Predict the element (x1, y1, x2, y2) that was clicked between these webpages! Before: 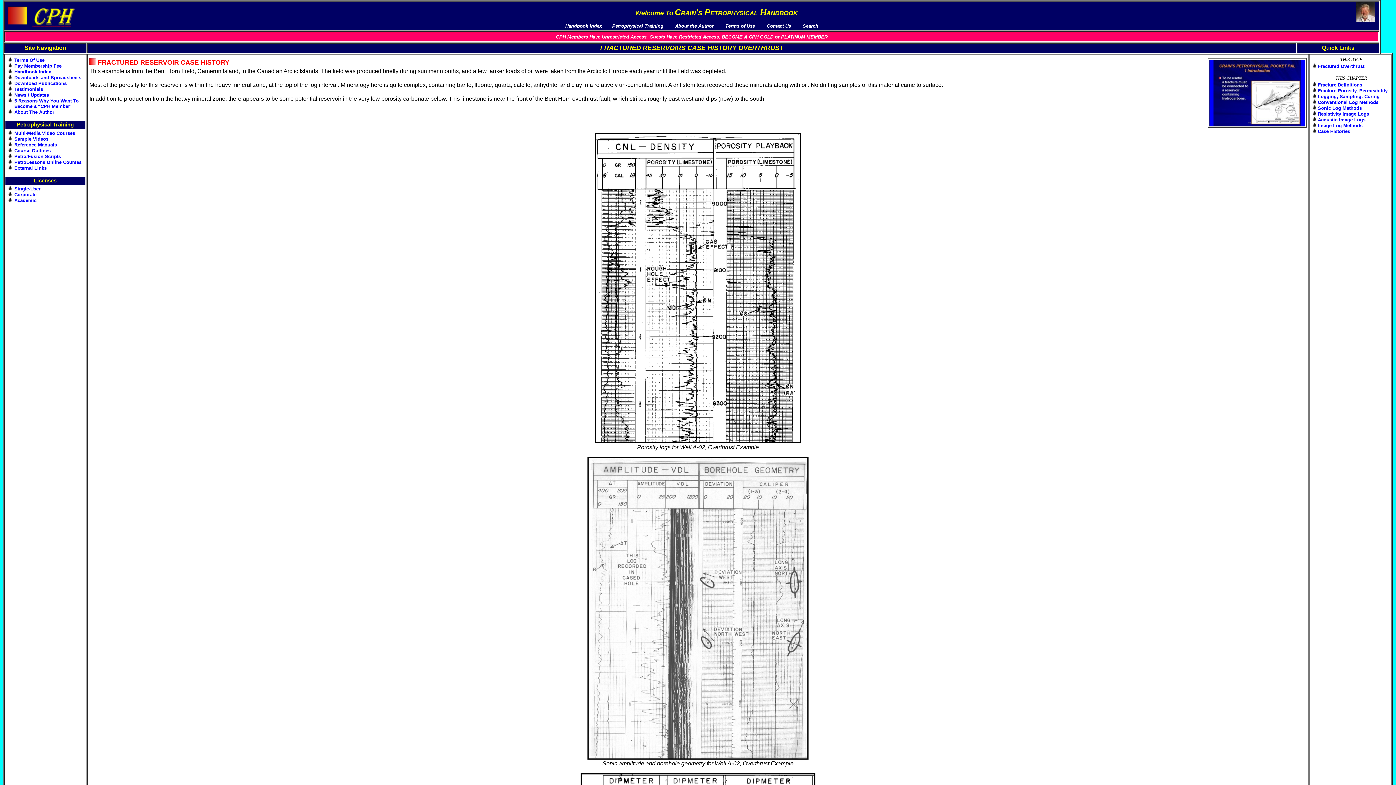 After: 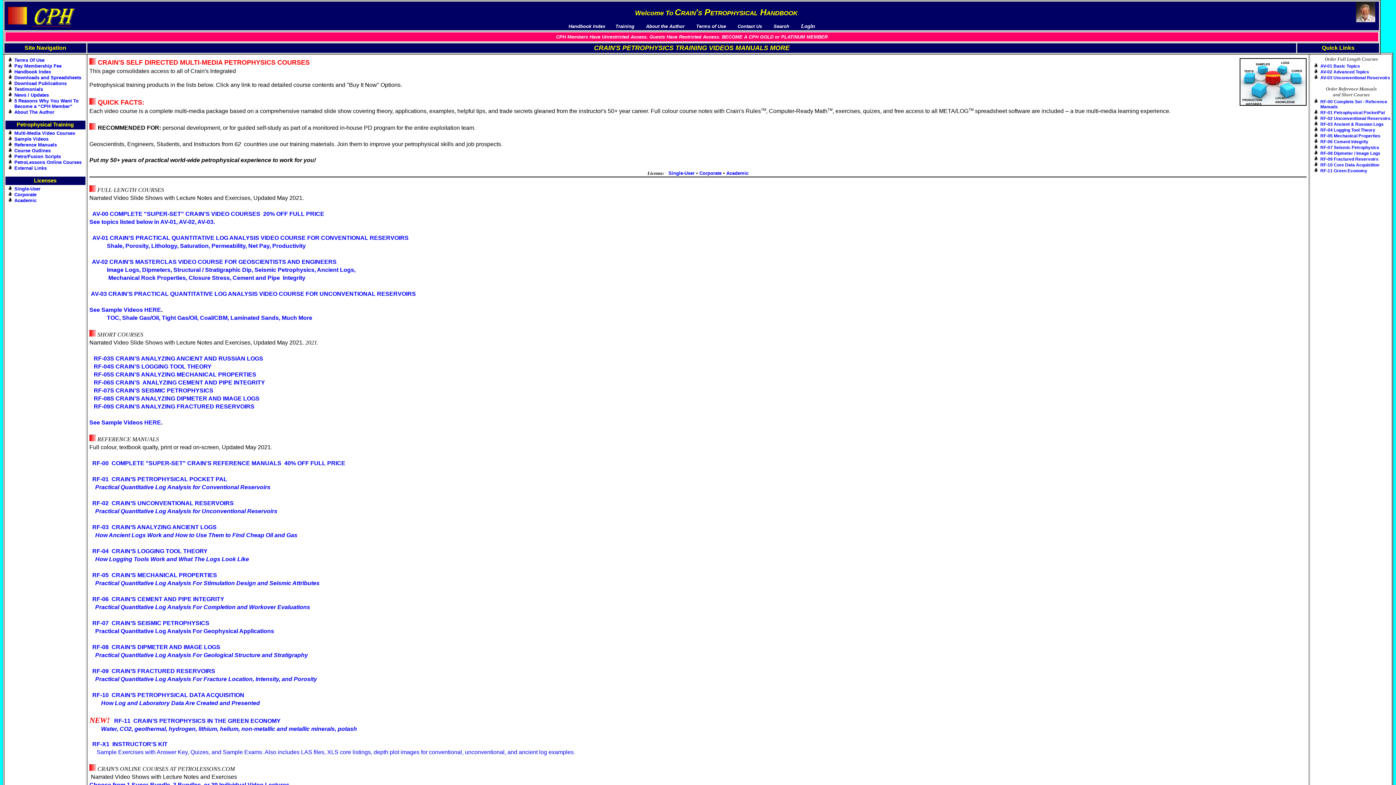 Action: label: Course Outlines bbox: (14, 147, 50, 153)